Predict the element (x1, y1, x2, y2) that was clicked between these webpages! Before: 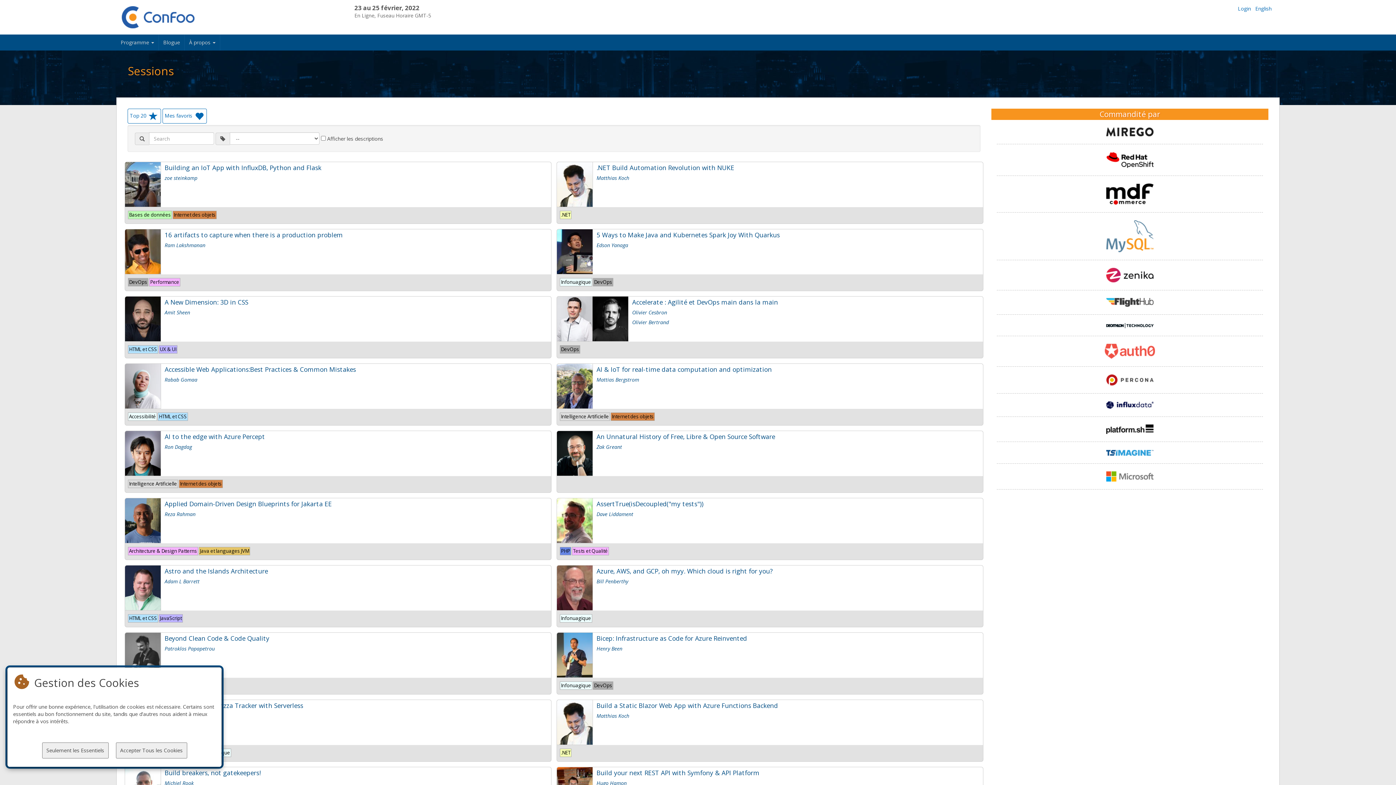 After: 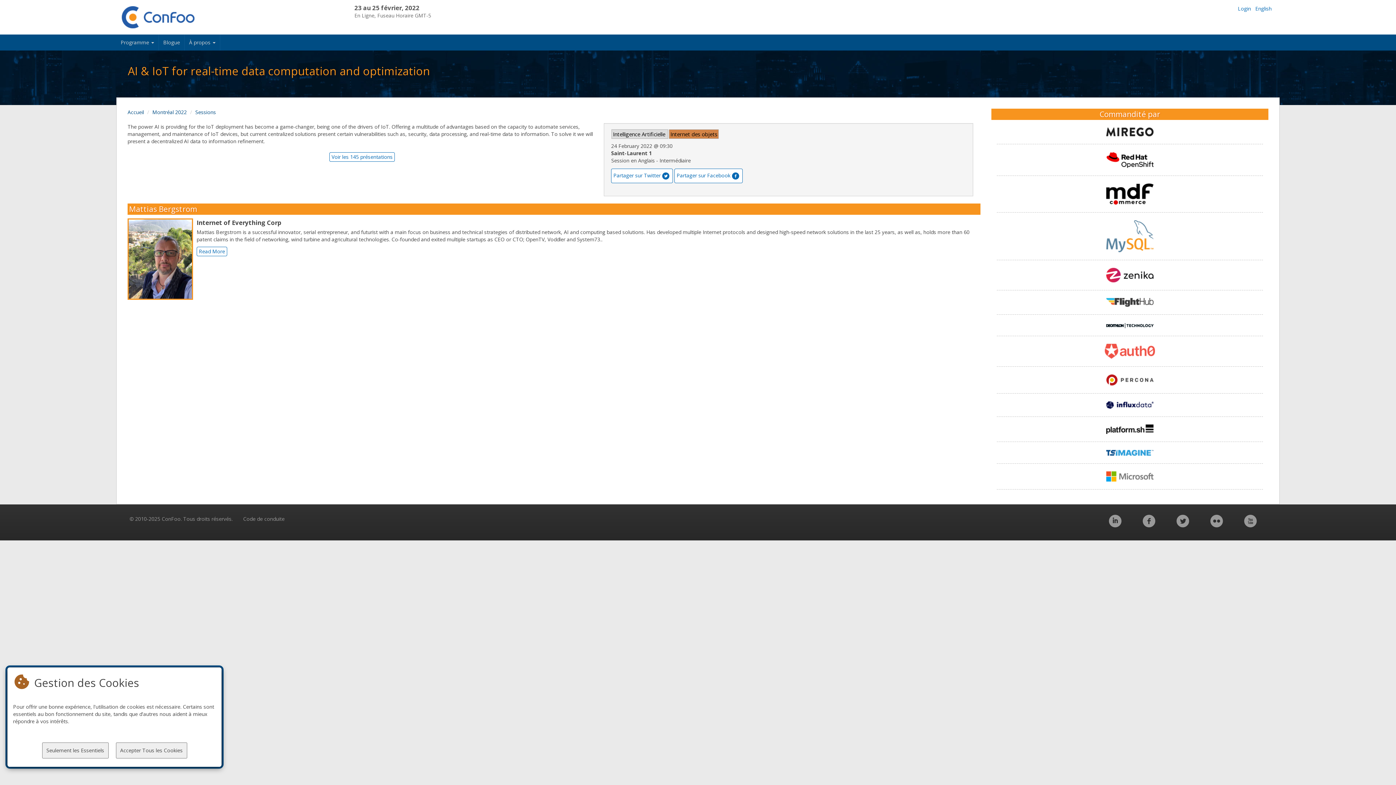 Action: label: AI & IoT for real-time data computation and optimization bbox: (596, 365, 771, 373)